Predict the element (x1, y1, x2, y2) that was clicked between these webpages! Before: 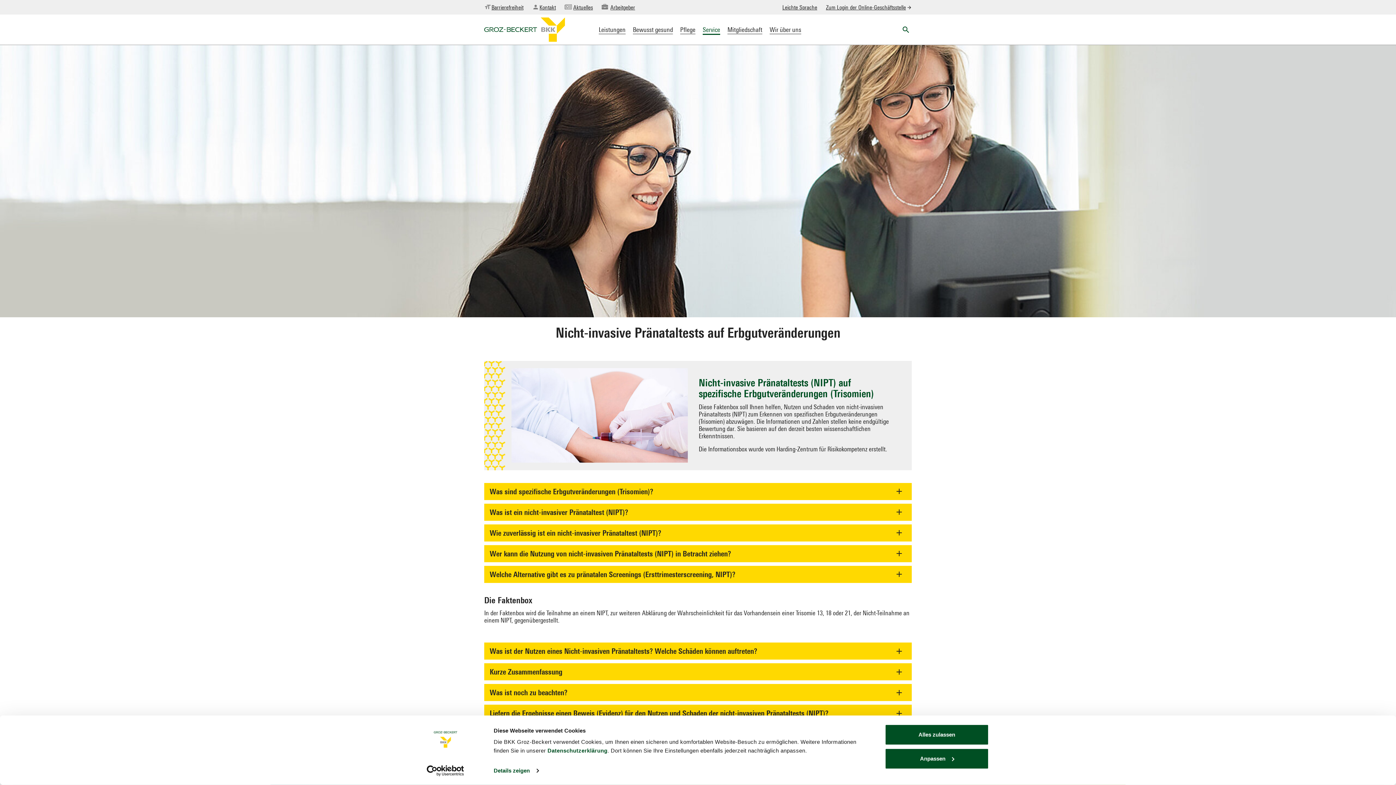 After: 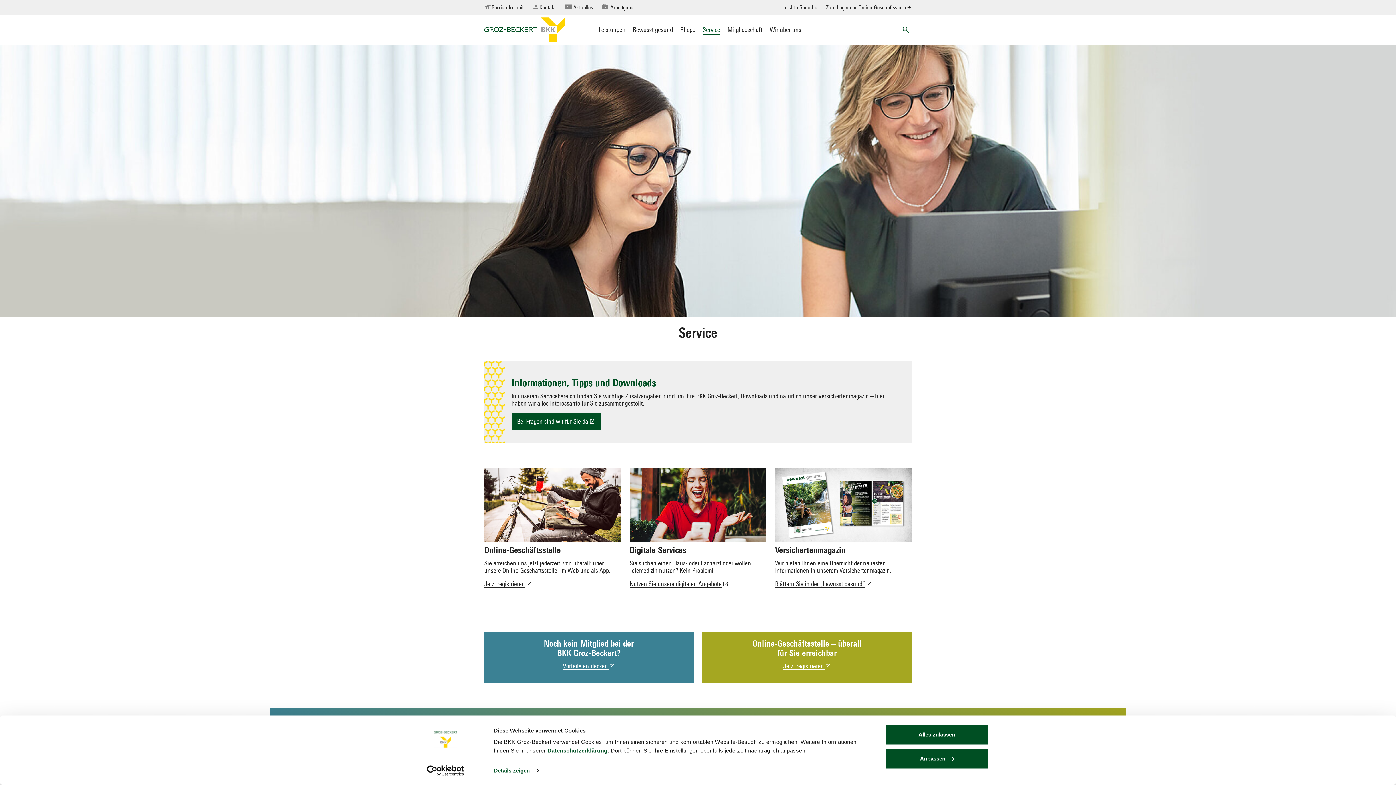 Action: label: Service bbox: (702, 25, 720, 45)